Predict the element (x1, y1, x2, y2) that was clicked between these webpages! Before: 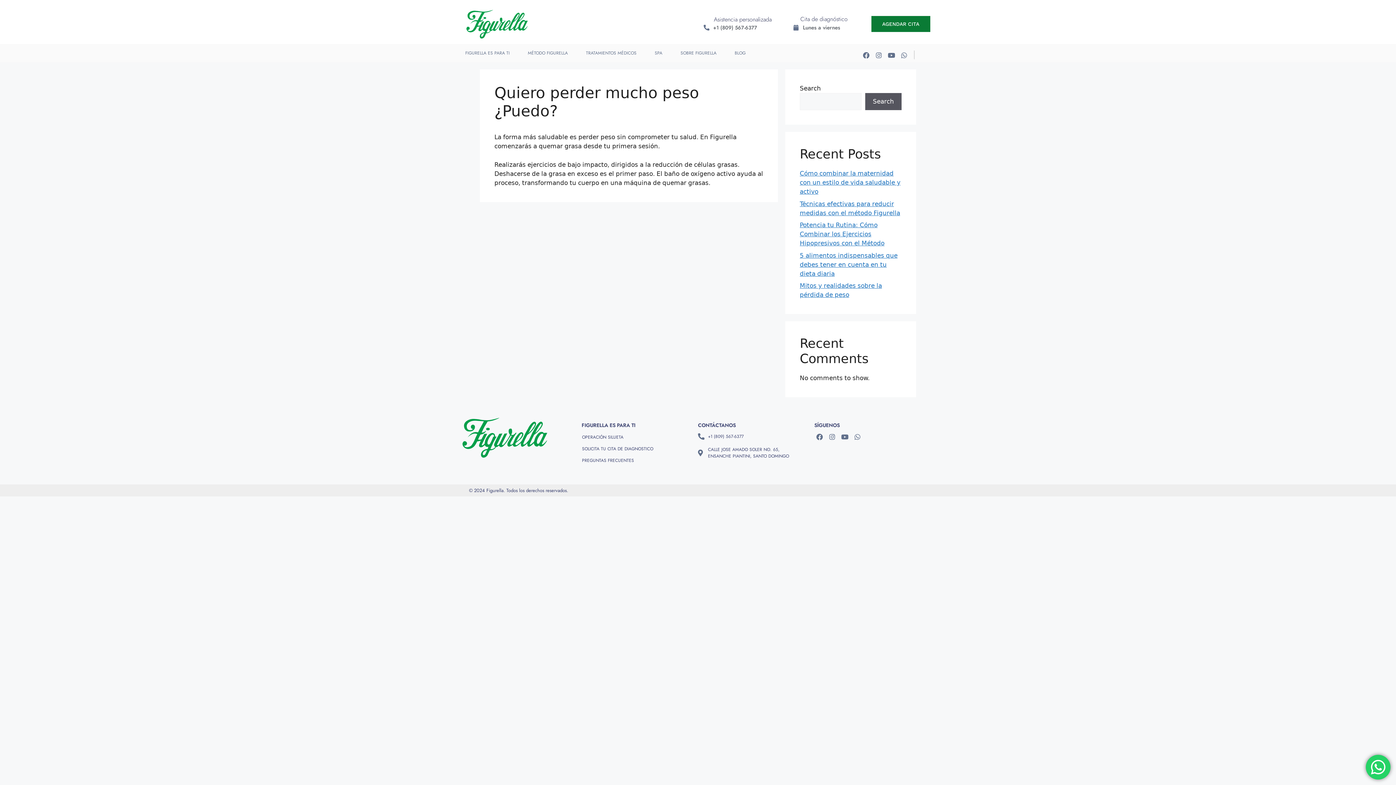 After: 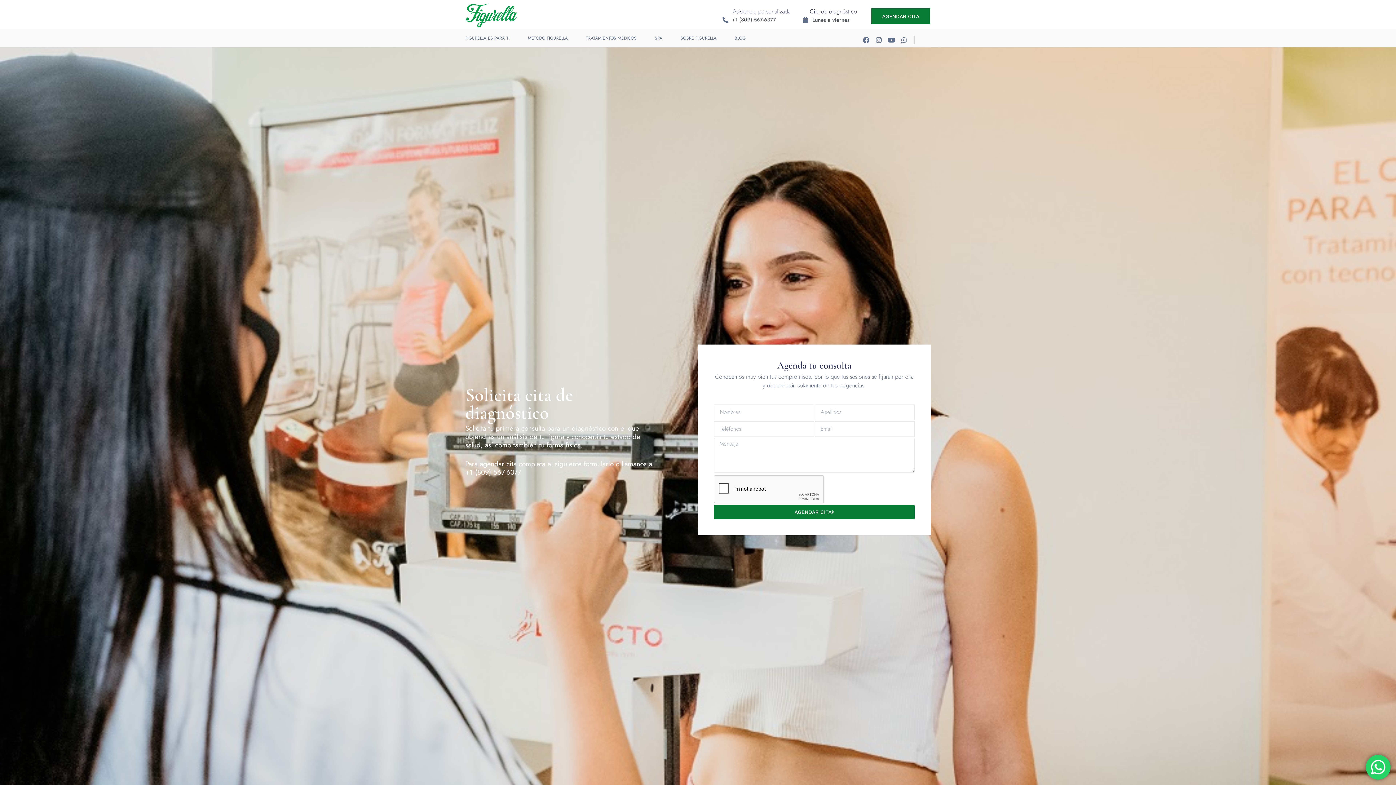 Action: bbox: (871, 15, 930, 31) label: AGENDAR CITA